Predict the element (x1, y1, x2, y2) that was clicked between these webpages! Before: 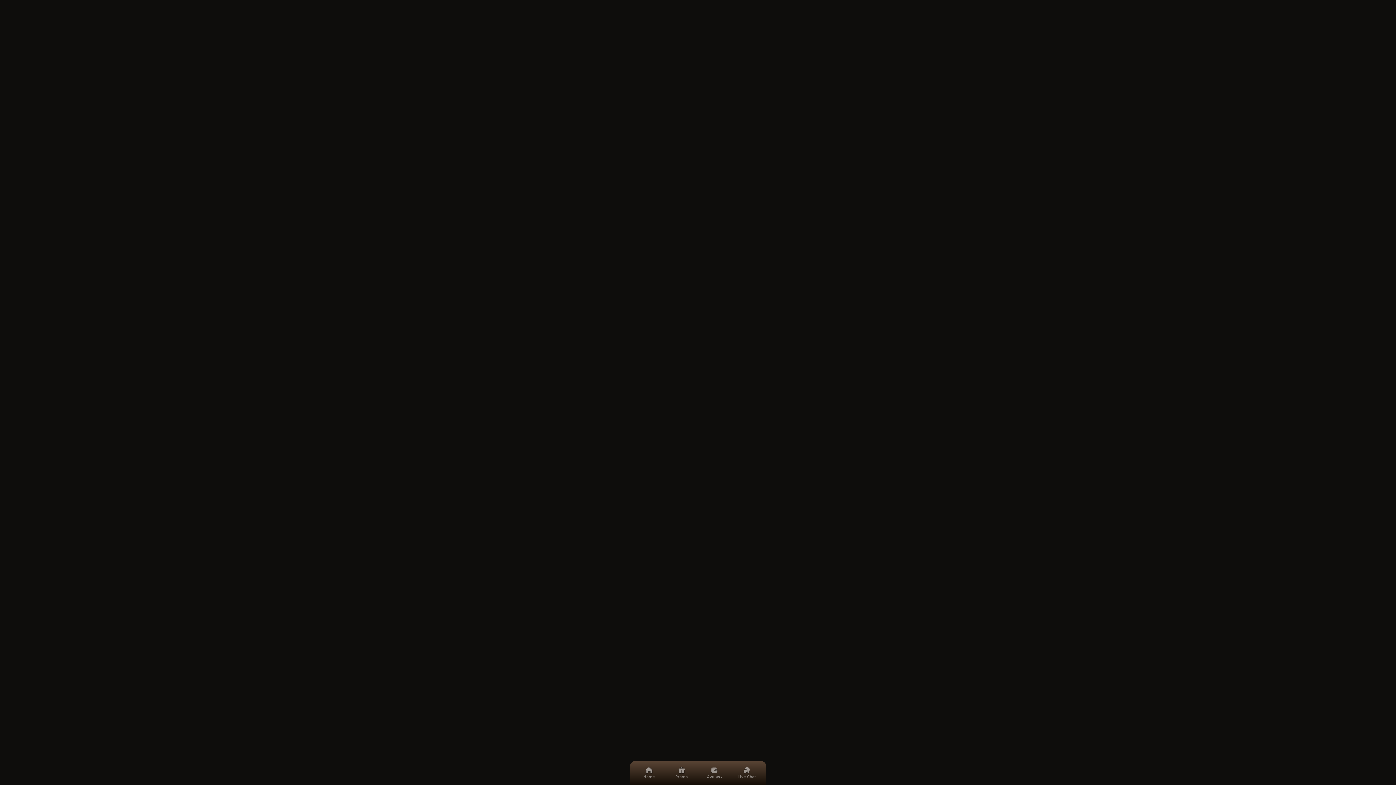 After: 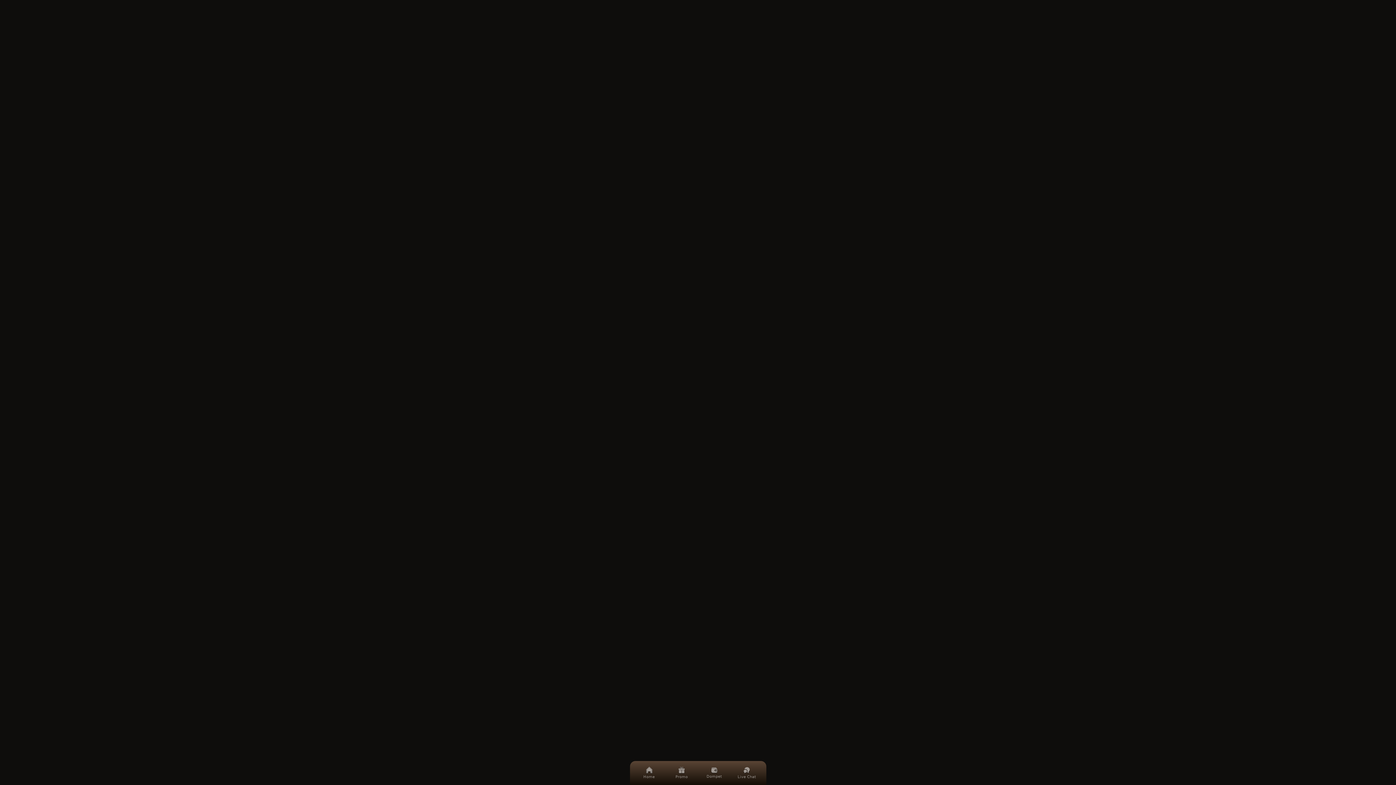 Action: bbox: (701, 761, 727, 785) label: Dompet